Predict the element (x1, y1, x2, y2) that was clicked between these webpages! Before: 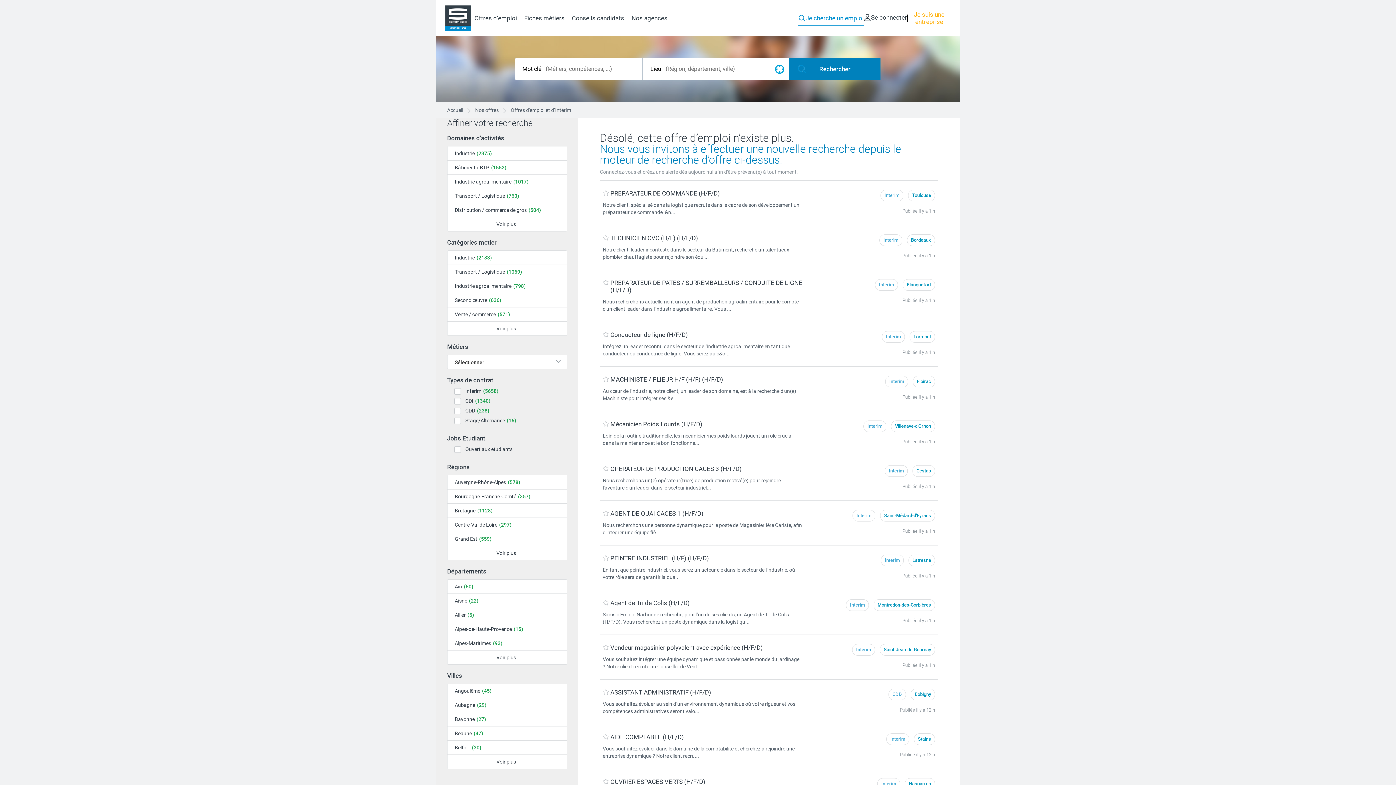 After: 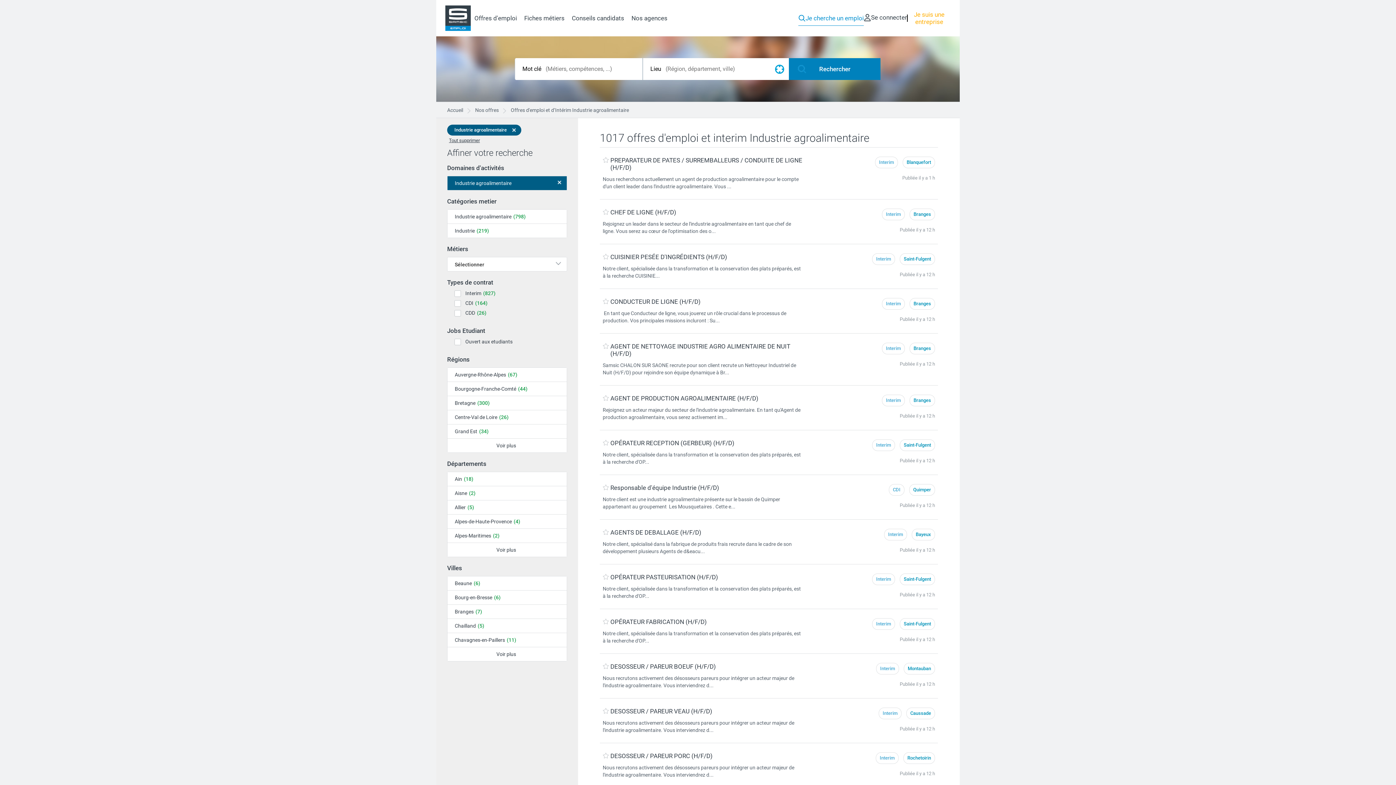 Action: label: Industrie agroalimentaire bbox: (447, 175, 566, 188)